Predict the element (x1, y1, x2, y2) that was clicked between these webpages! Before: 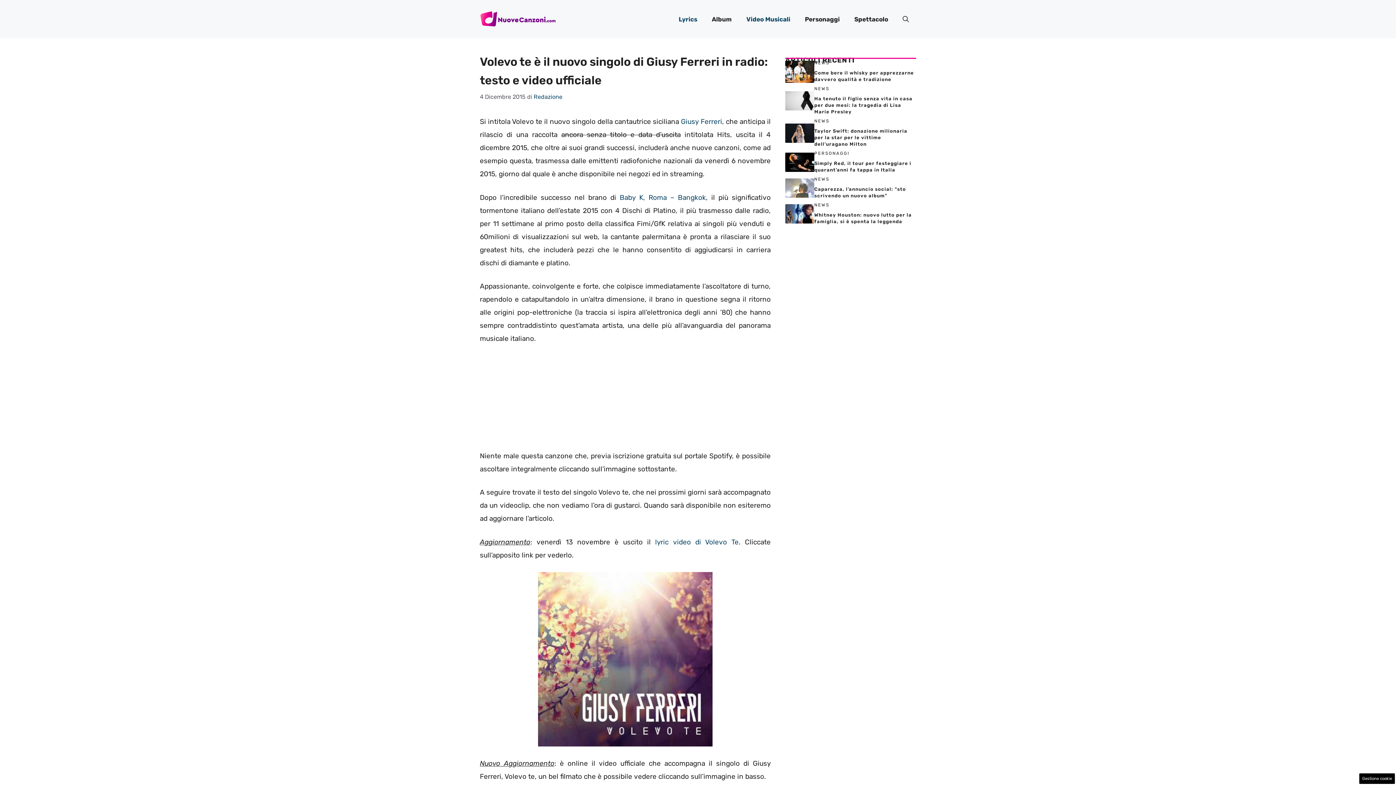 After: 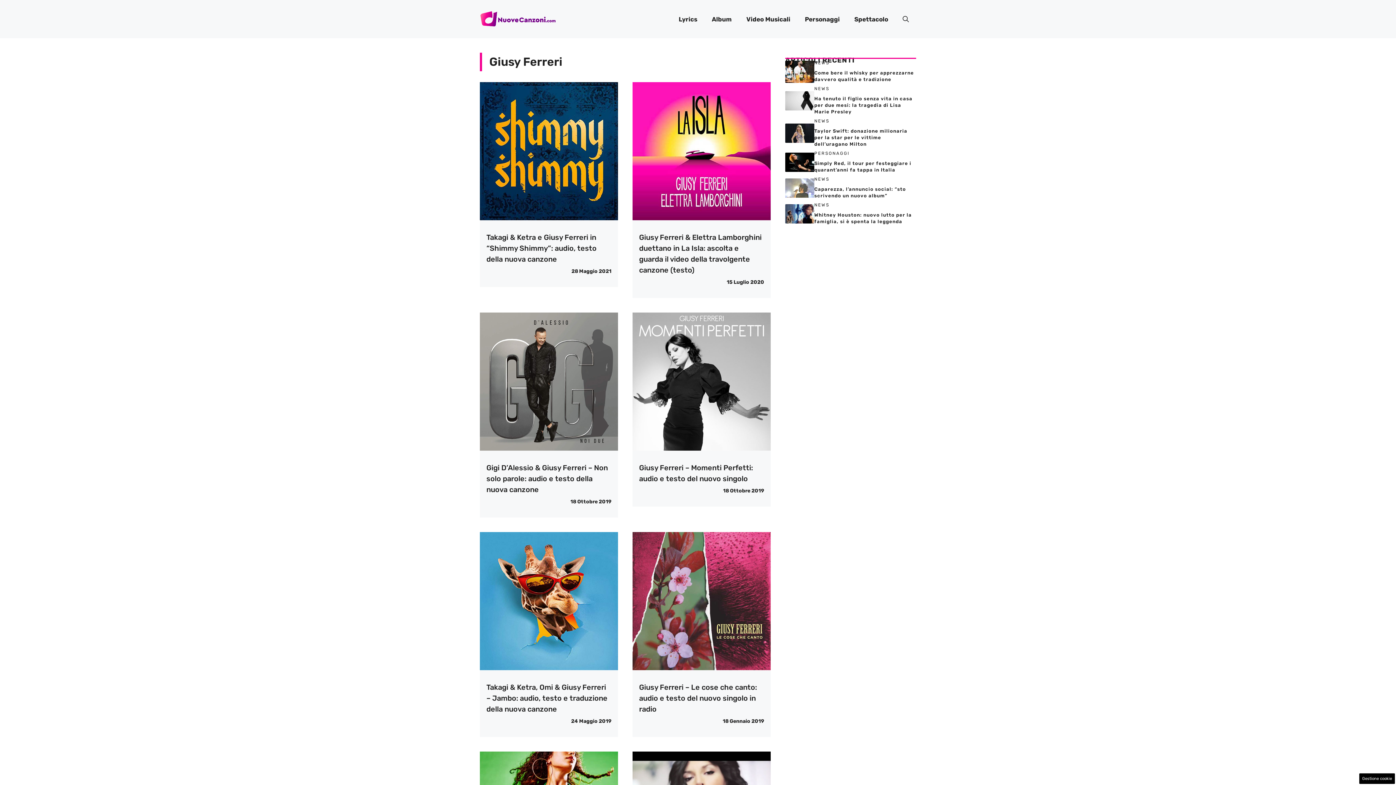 Action: label: Giusy Ferreri bbox: (681, 117, 722, 125)